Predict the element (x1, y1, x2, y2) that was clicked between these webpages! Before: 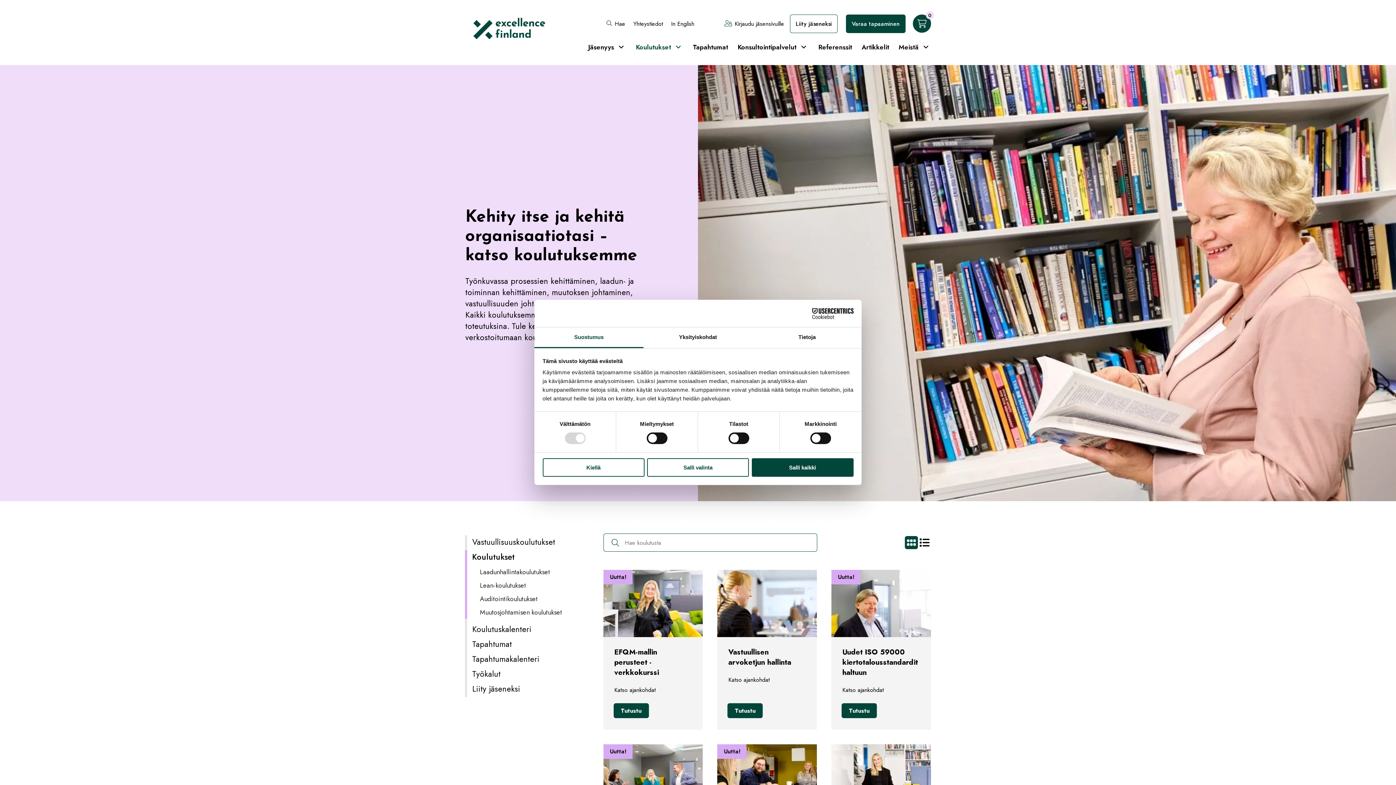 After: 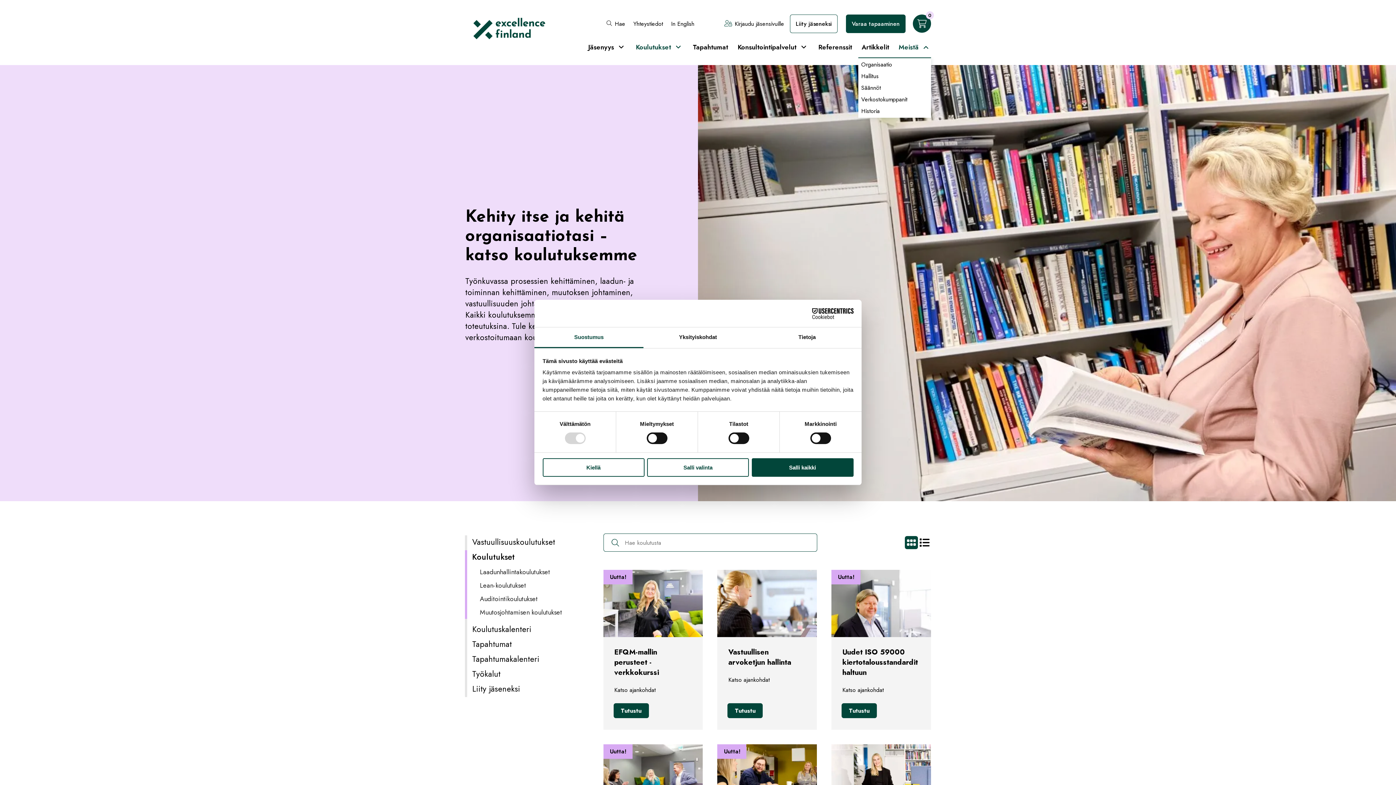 Action: label: Avaa alavalikko bbox: (921, 43, 931, 51)